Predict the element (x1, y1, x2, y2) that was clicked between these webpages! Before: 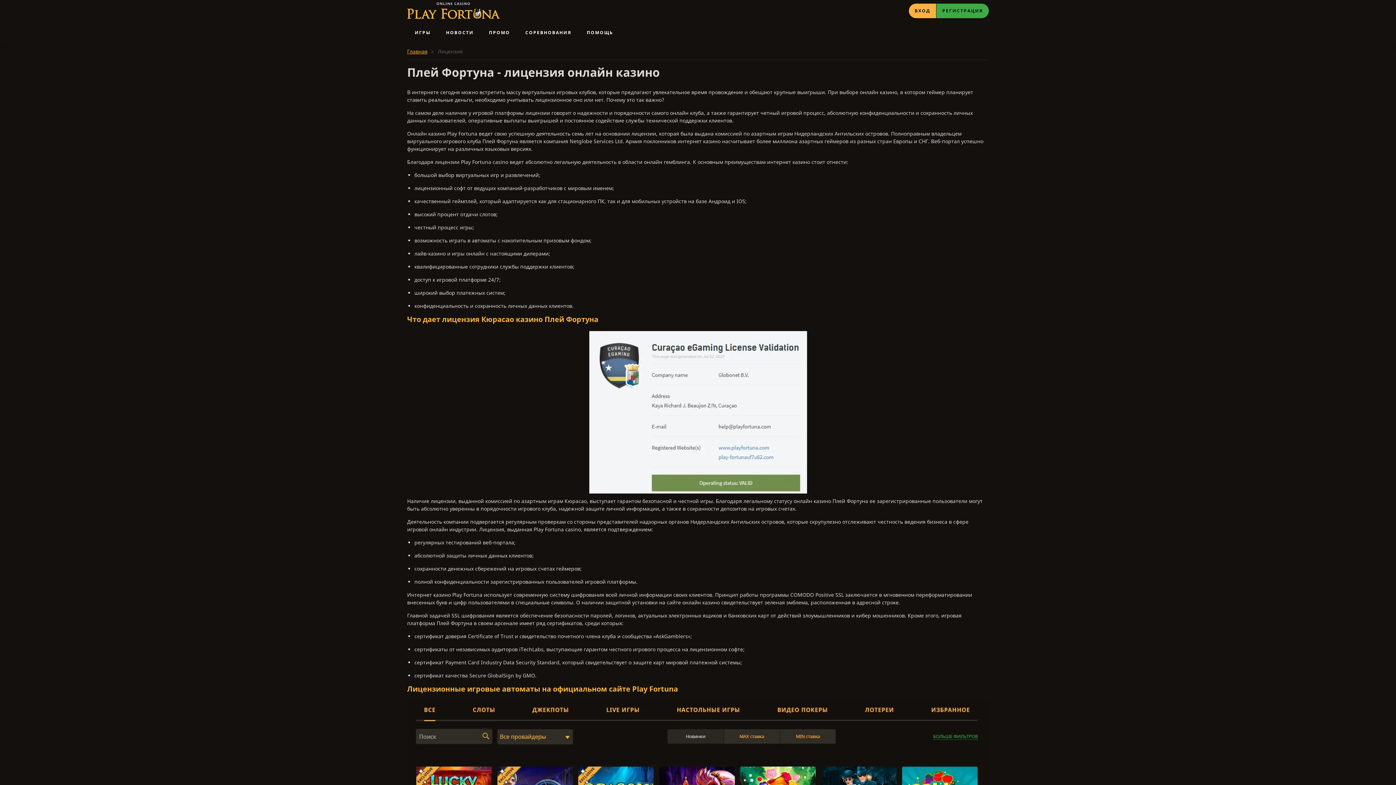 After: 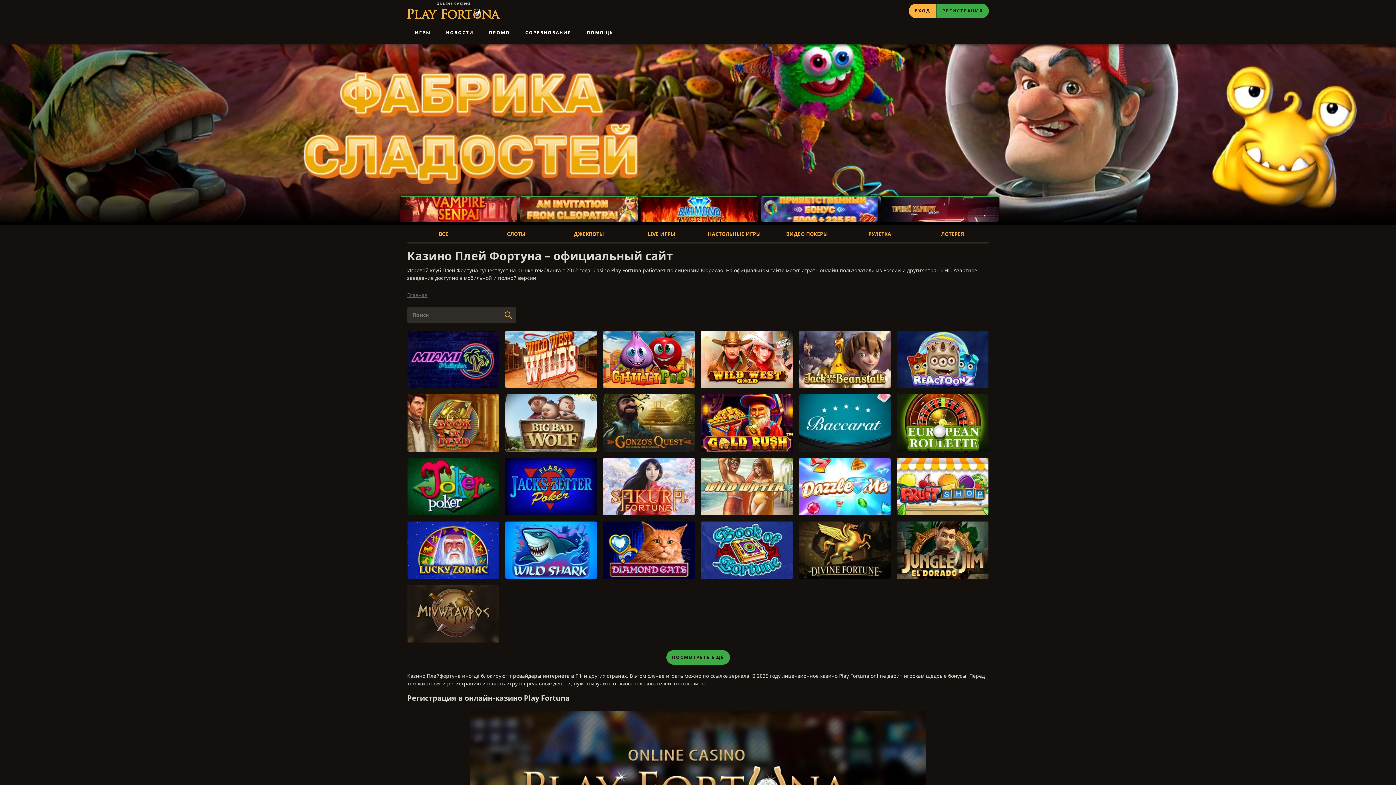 Action: bbox: (407, 49, 427, 54) label: Главная